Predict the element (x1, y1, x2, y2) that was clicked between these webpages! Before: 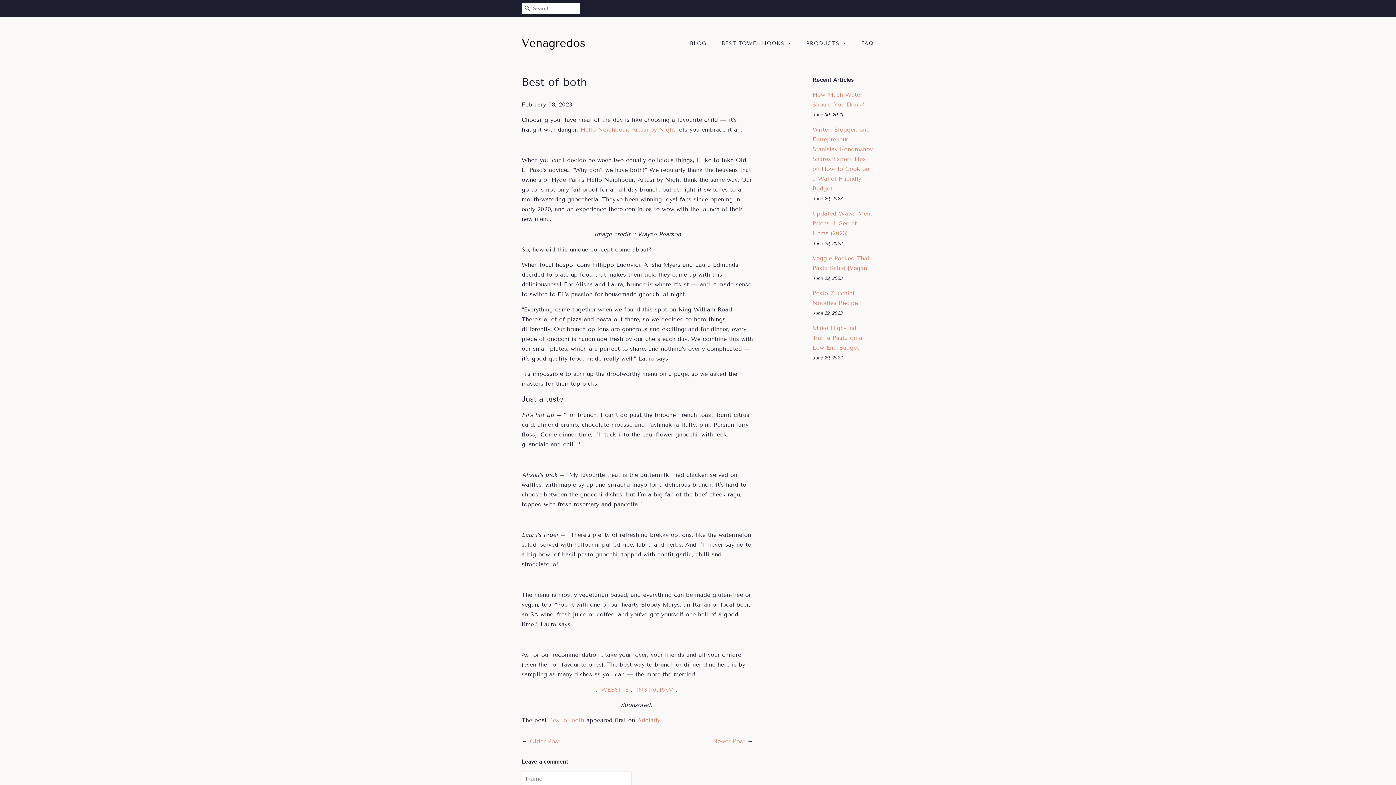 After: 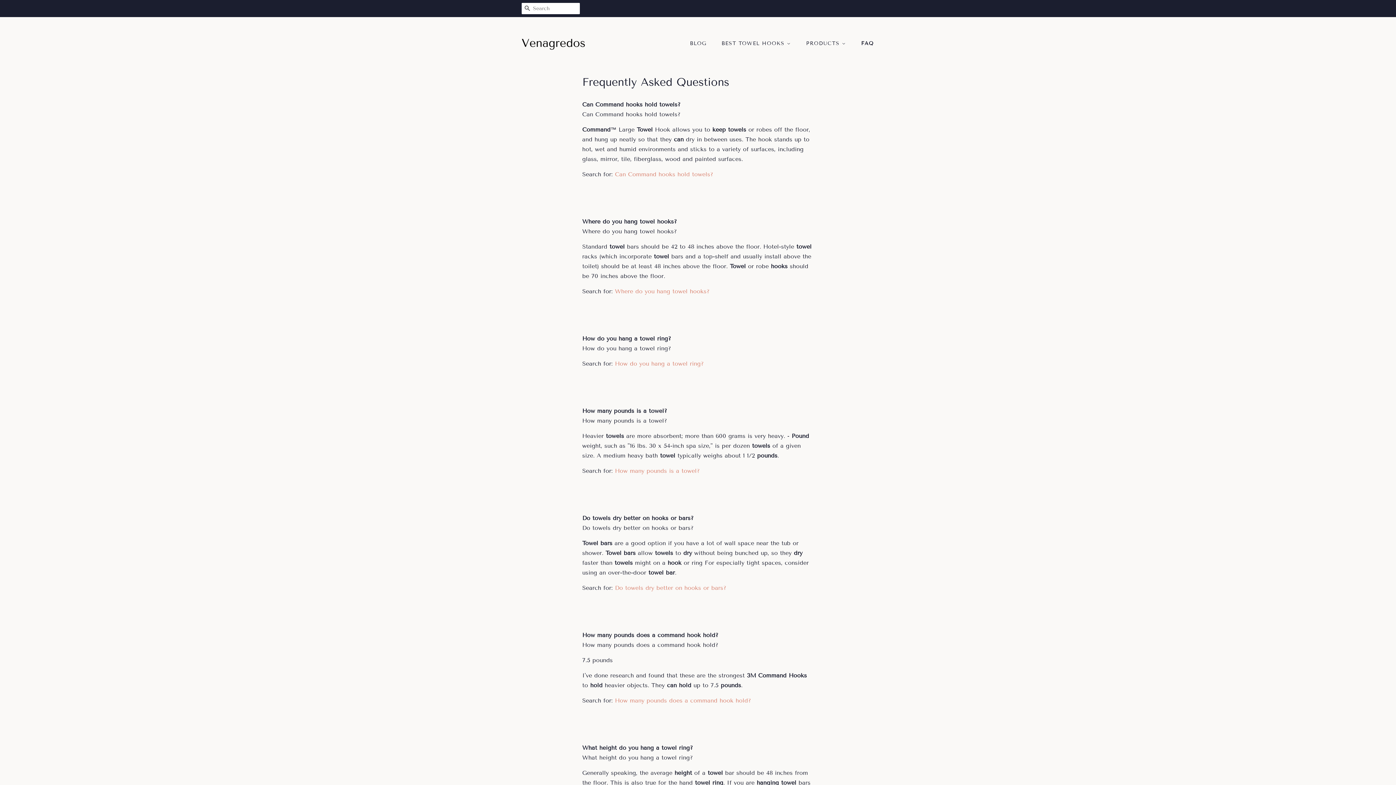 Action: bbox: (855, 36, 874, 50) label: FAQ